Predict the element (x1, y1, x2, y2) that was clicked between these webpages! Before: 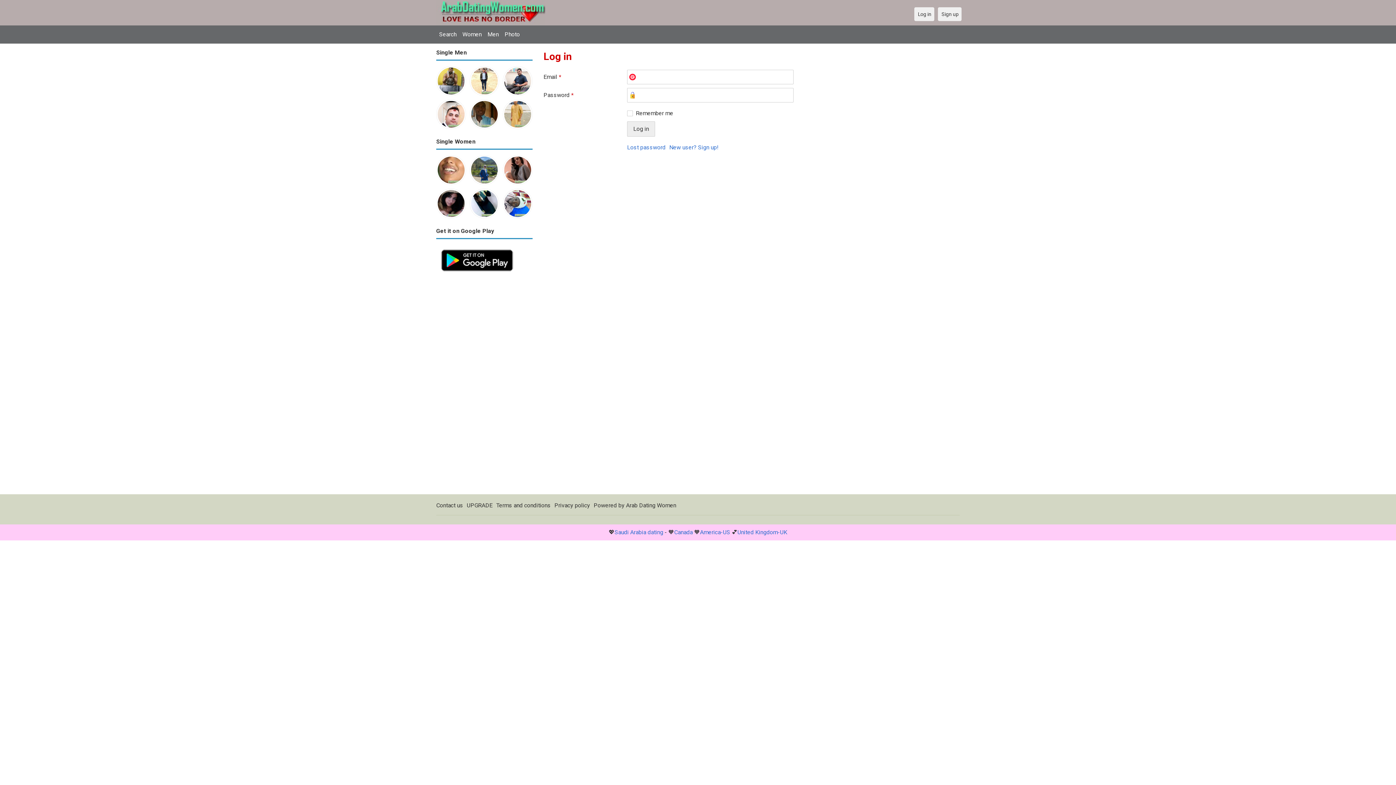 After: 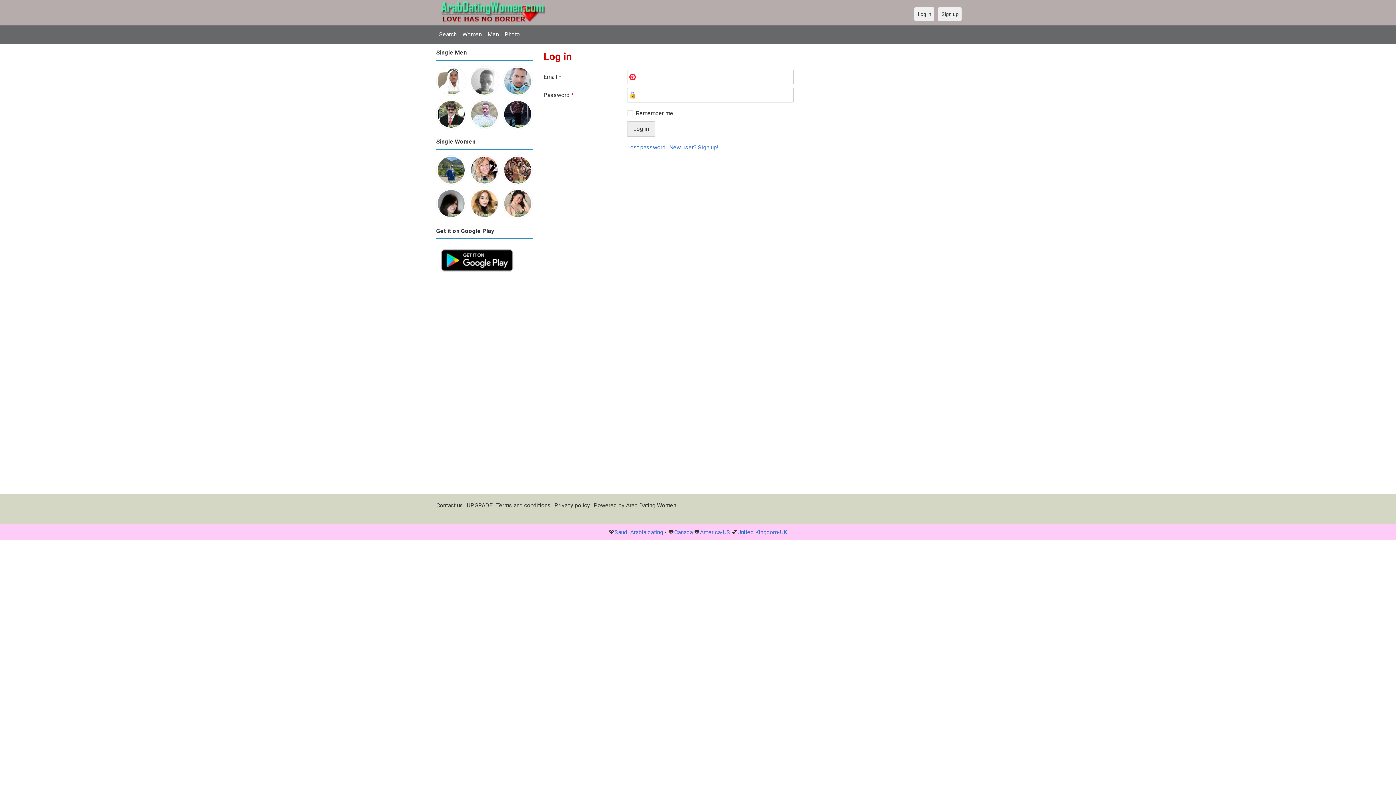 Action: bbox: (436, 67, 466, 73)